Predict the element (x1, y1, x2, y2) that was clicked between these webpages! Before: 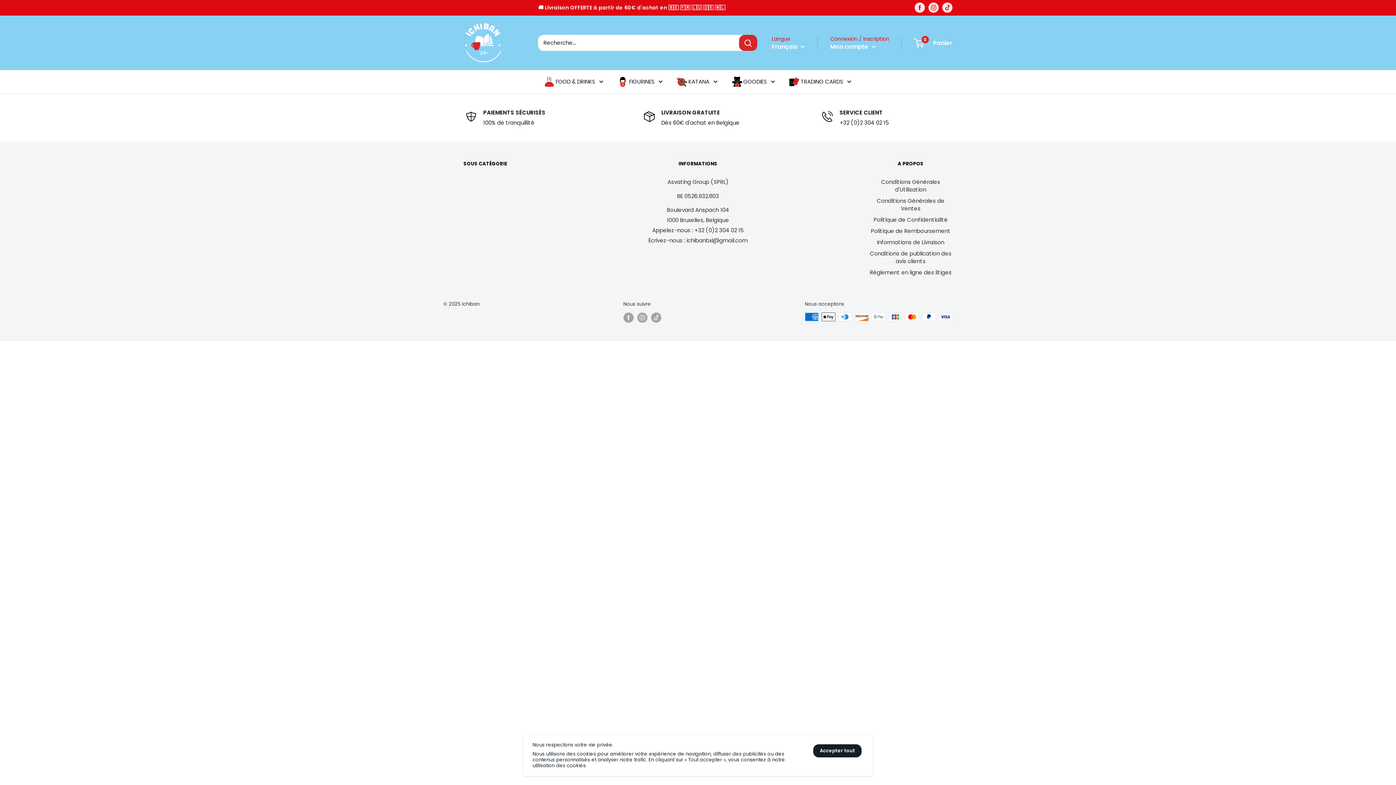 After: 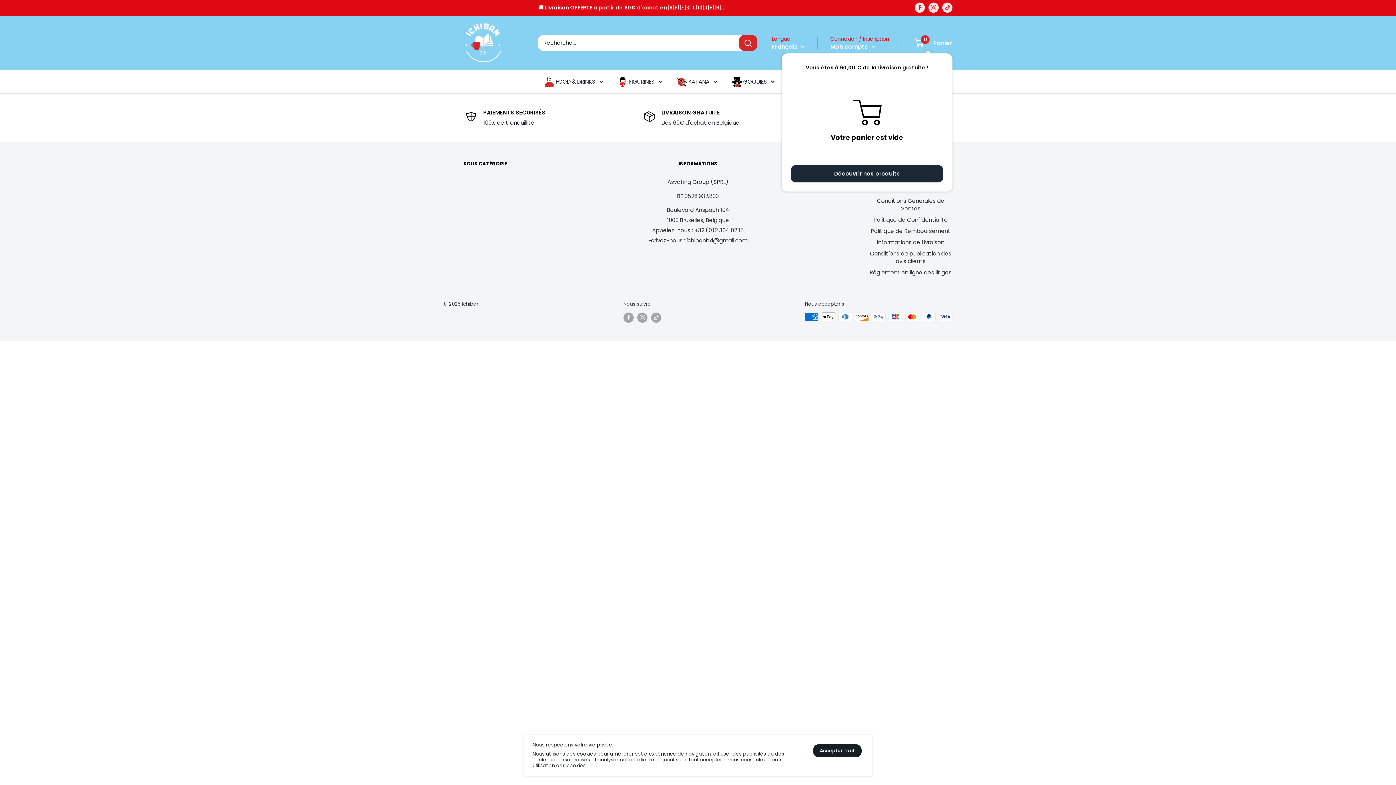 Action: label: 0
 Panier bbox: (914, 37, 952, 48)